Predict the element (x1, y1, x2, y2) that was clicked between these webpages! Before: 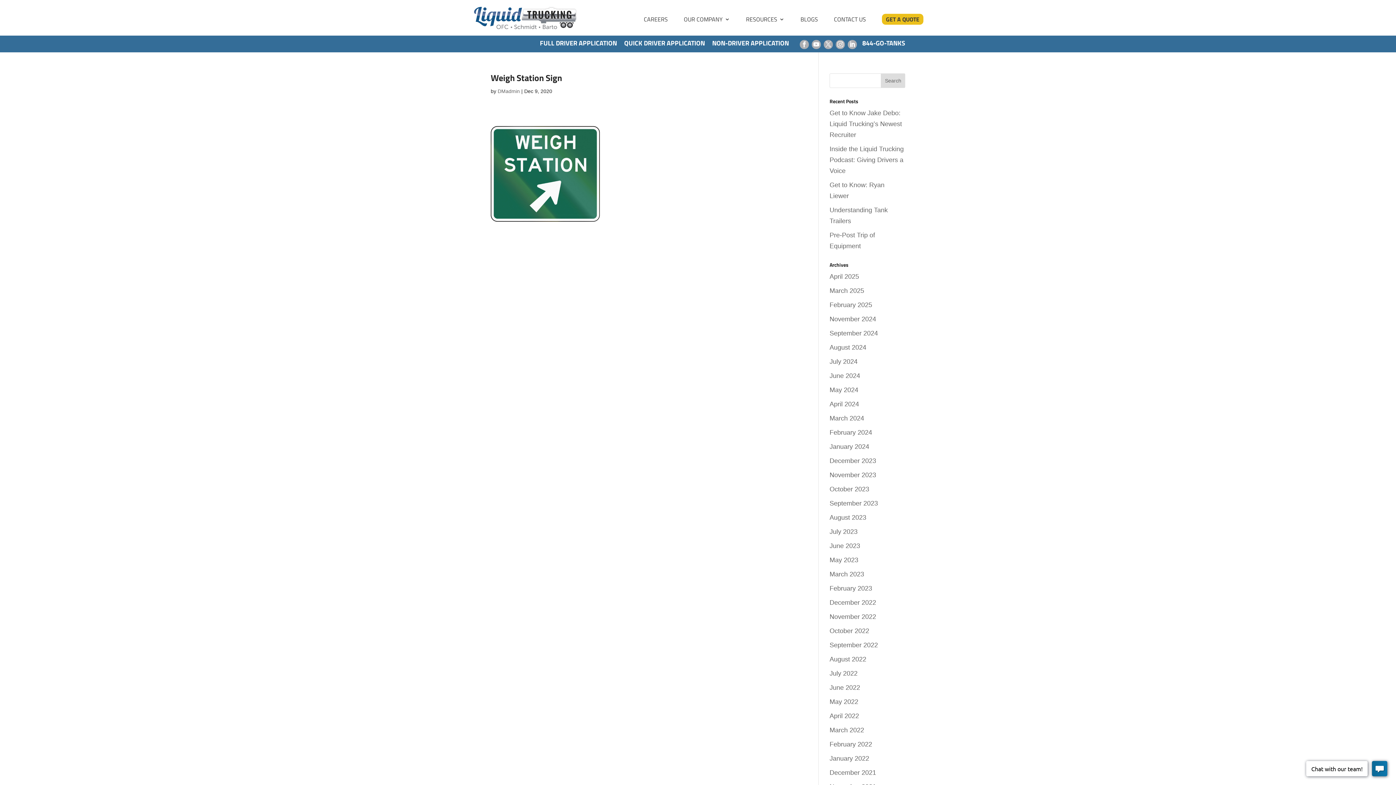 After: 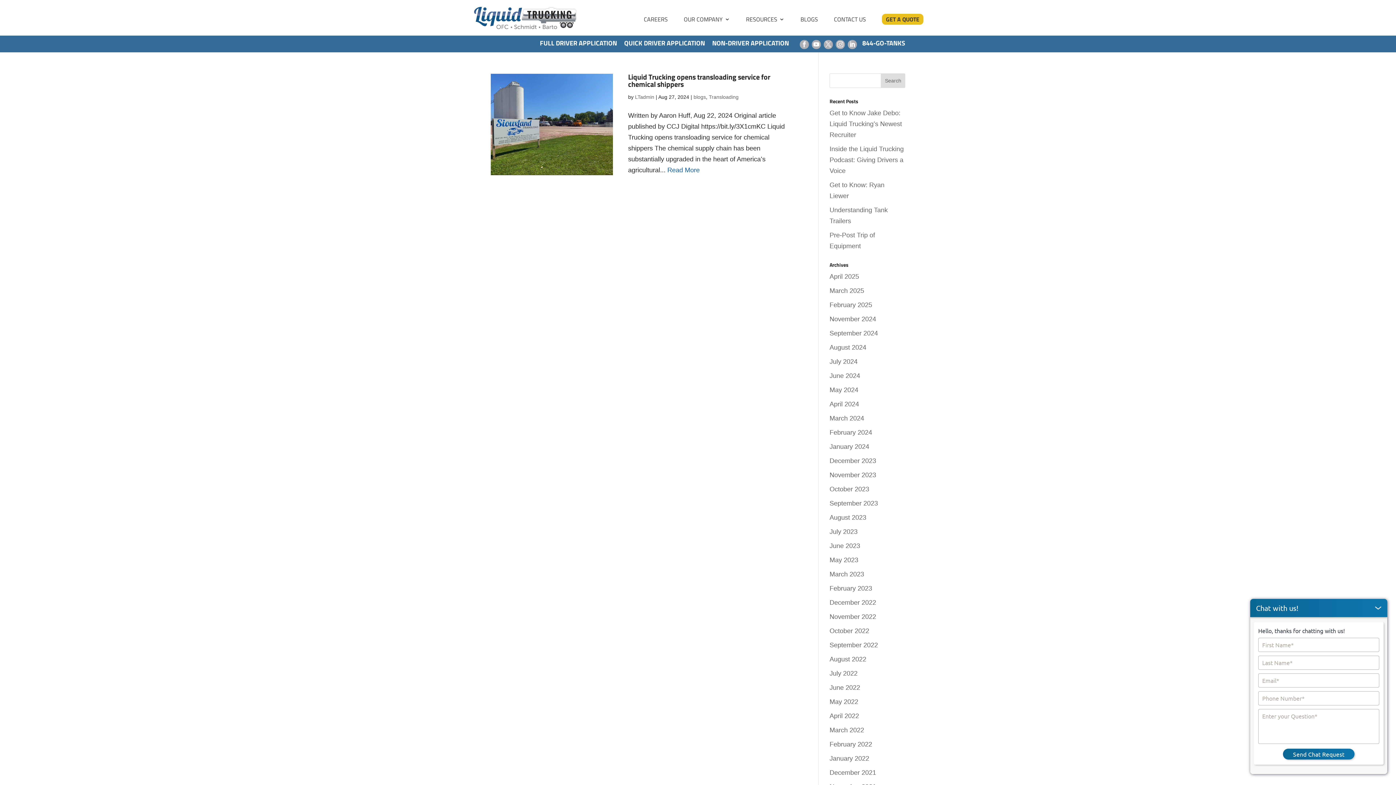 Action: bbox: (829, 344, 866, 351) label: August 2024